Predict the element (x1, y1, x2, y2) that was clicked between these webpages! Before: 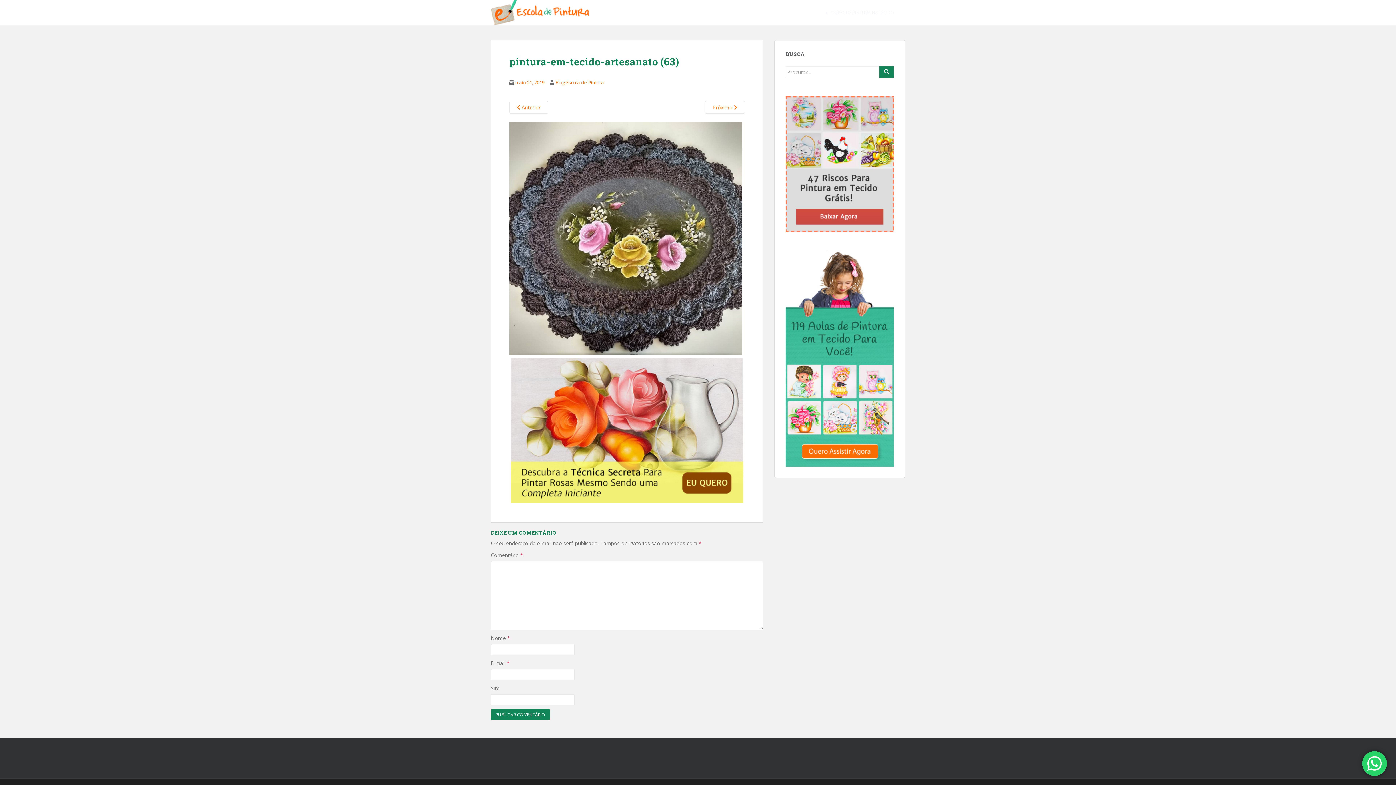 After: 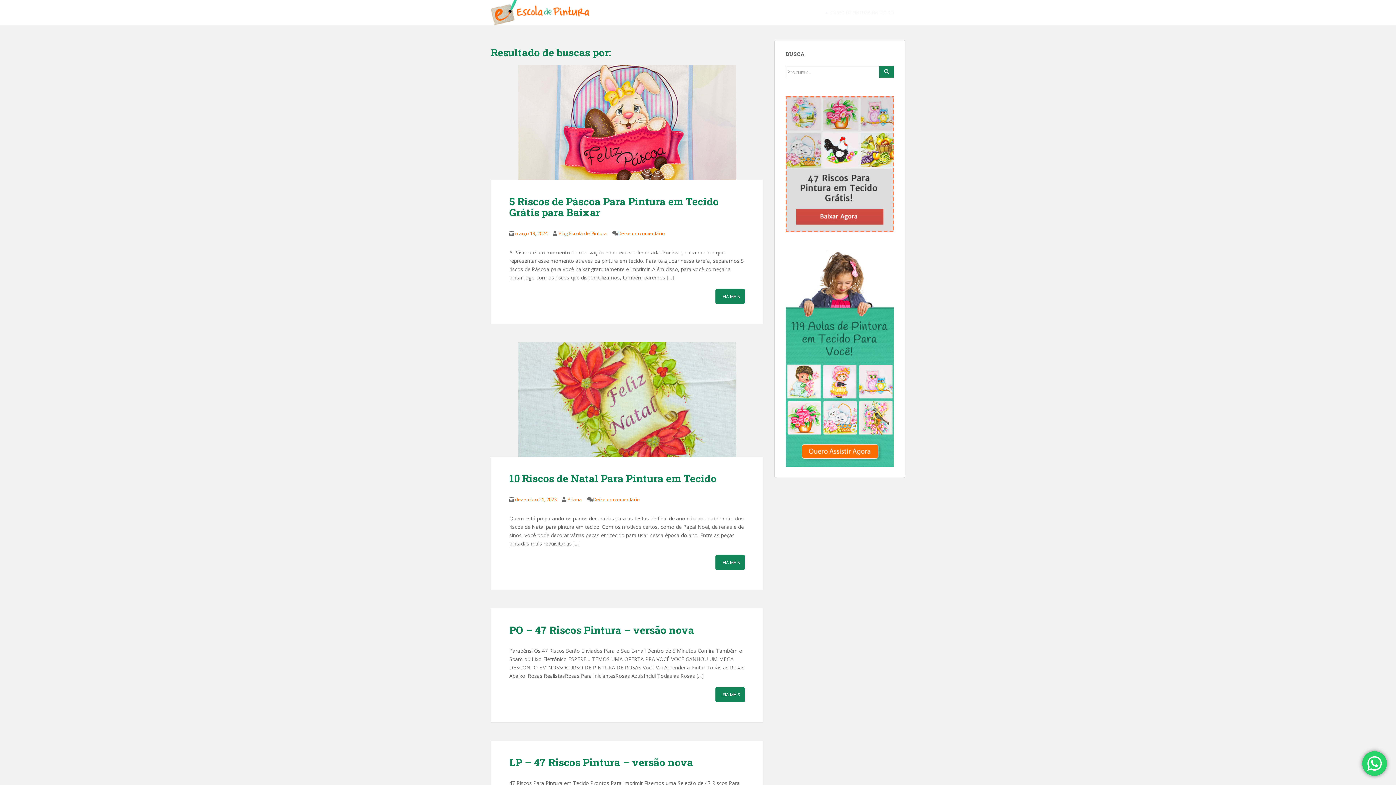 Action: bbox: (879, 65, 894, 78)